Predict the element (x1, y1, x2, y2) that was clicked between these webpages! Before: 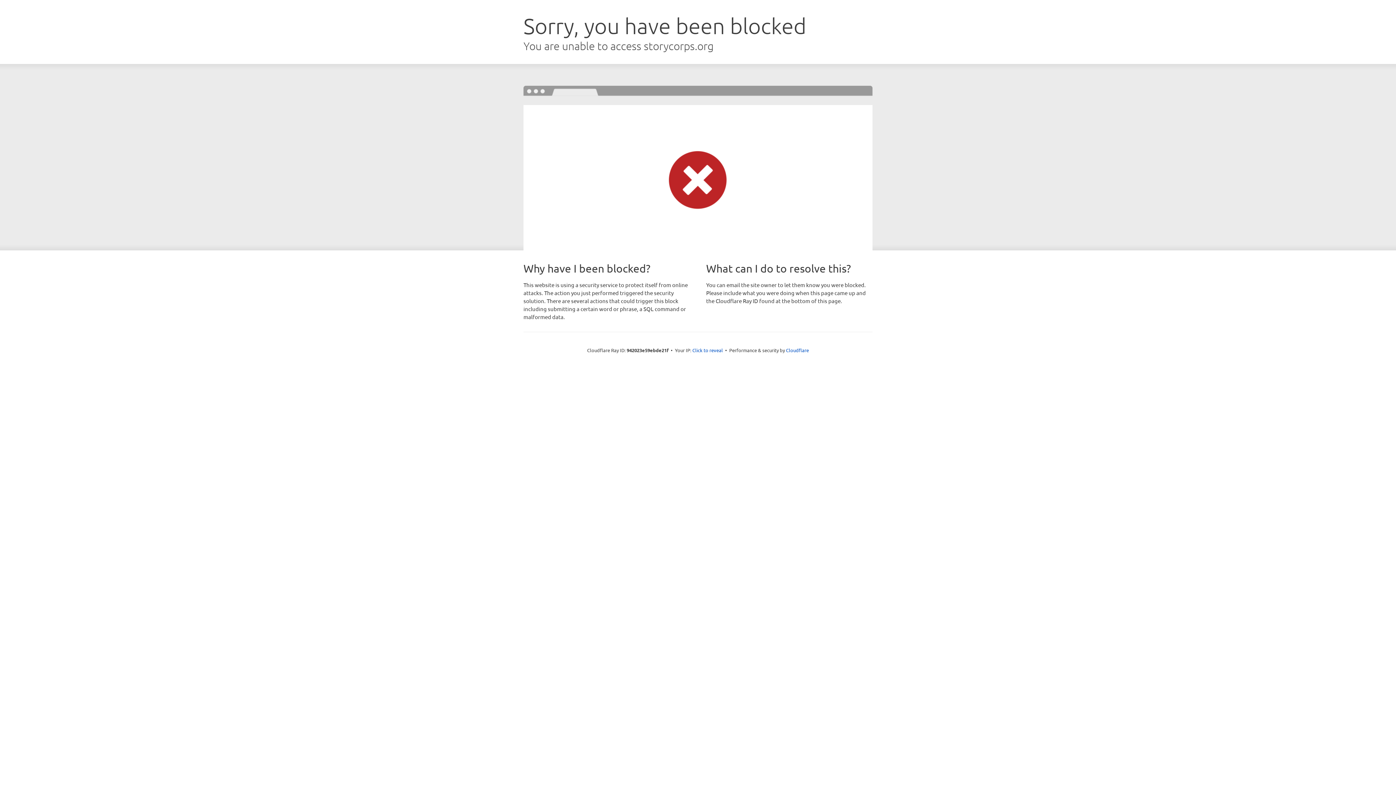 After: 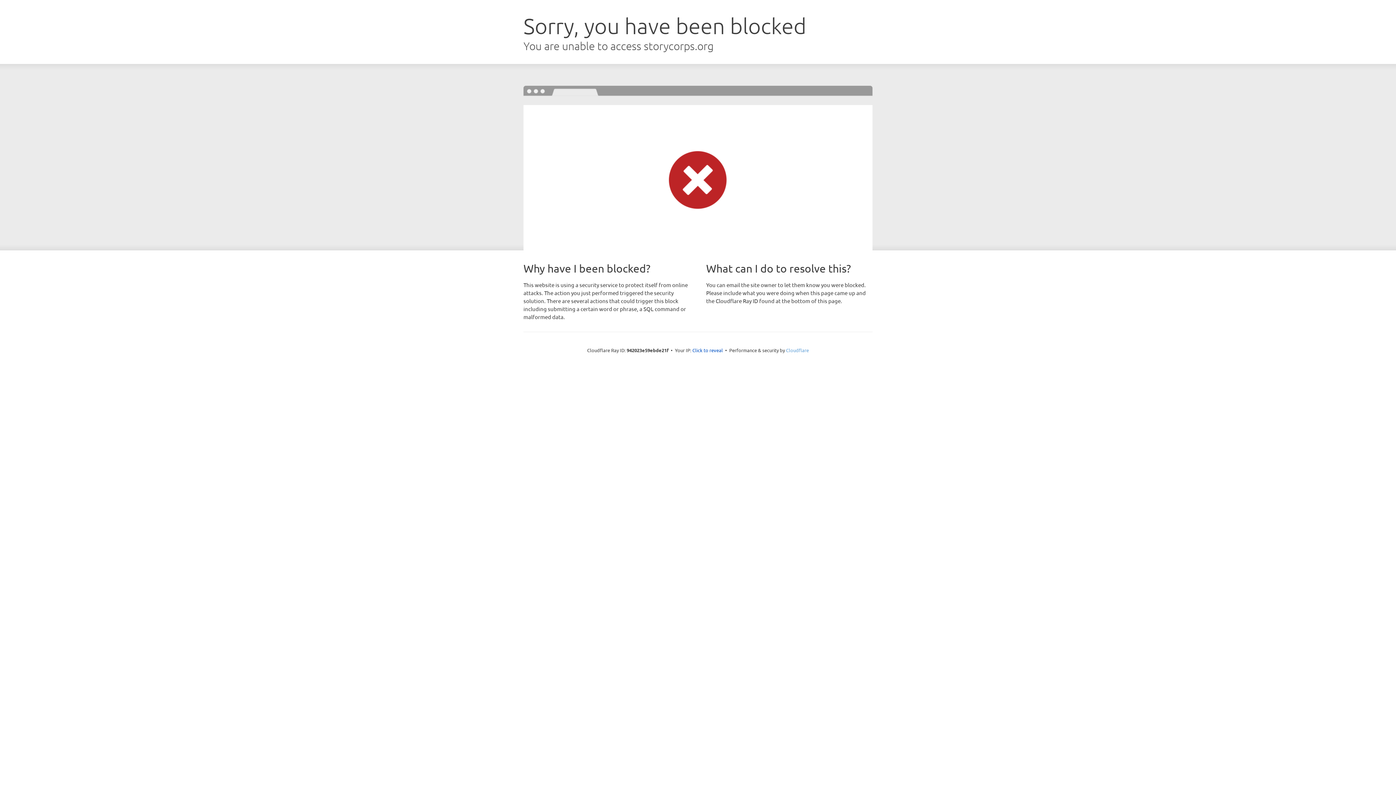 Action: bbox: (786, 347, 809, 353) label: Cloudflare